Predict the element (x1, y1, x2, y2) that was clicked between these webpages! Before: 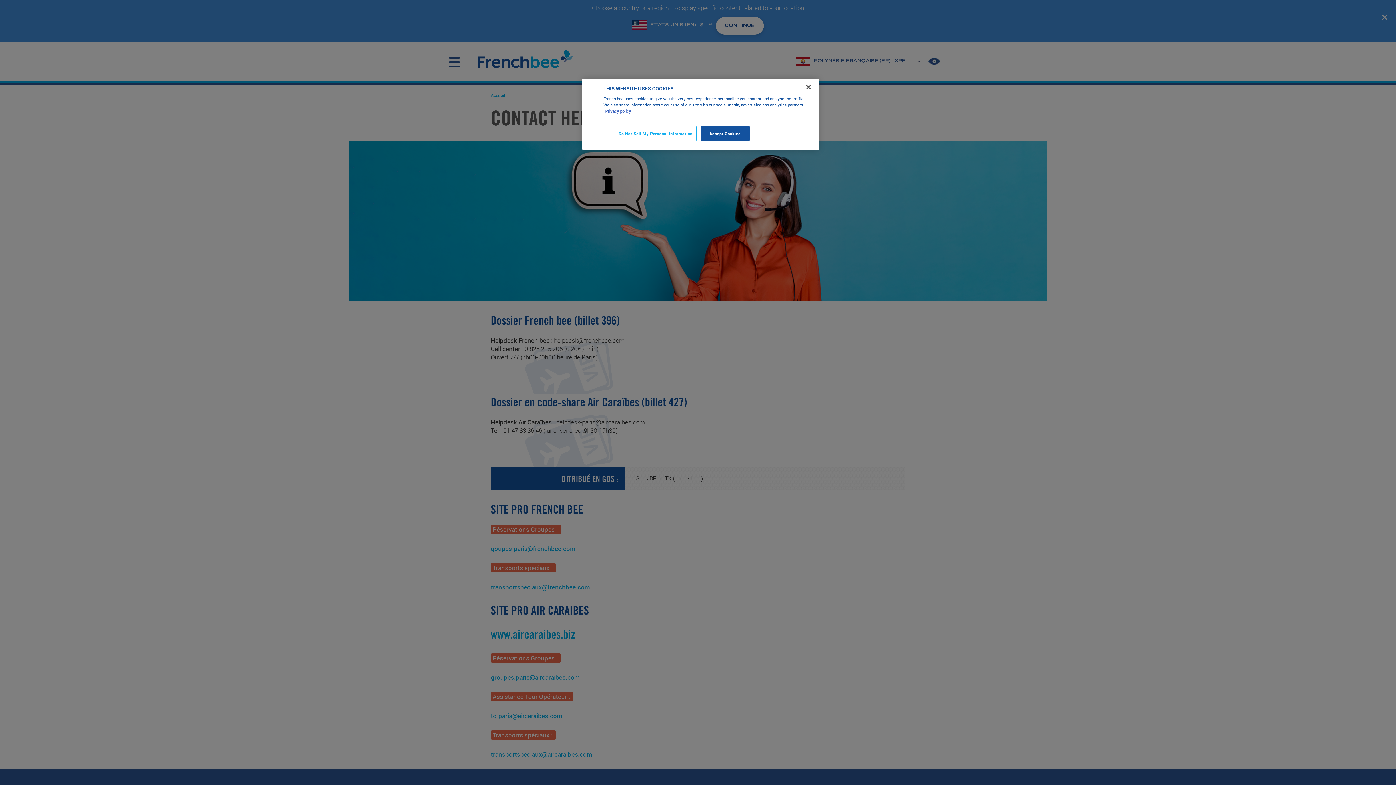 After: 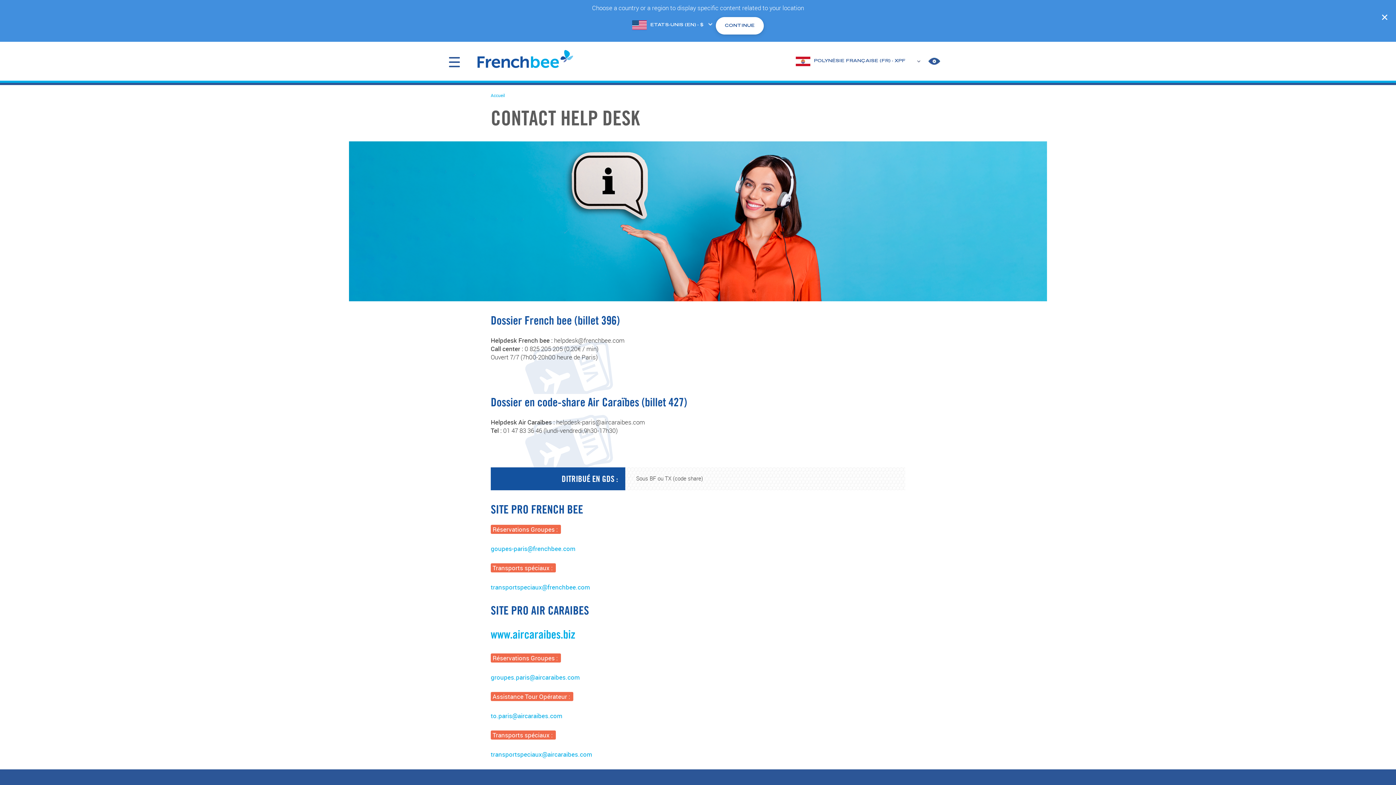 Action: label: Accept Cookies bbox: (700, 126, 749, 141)